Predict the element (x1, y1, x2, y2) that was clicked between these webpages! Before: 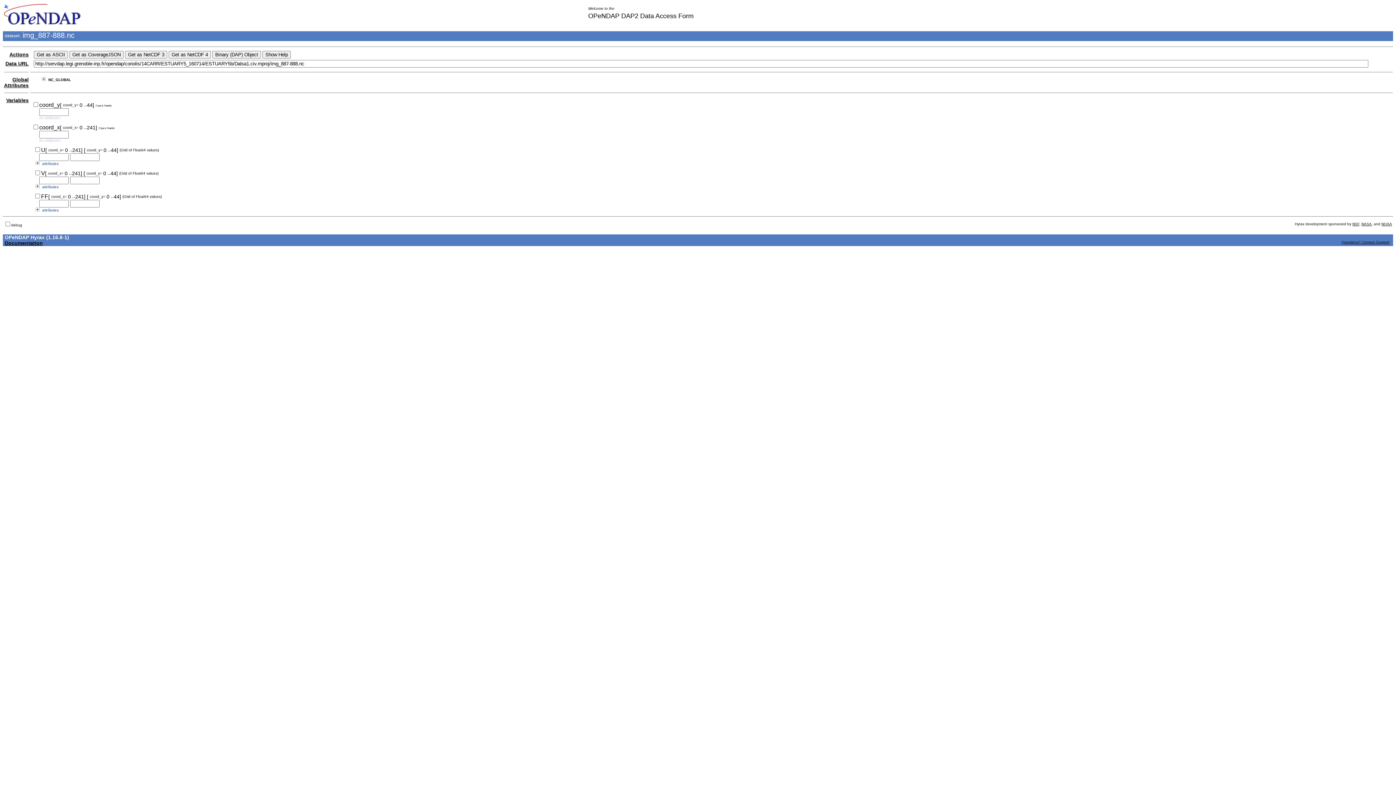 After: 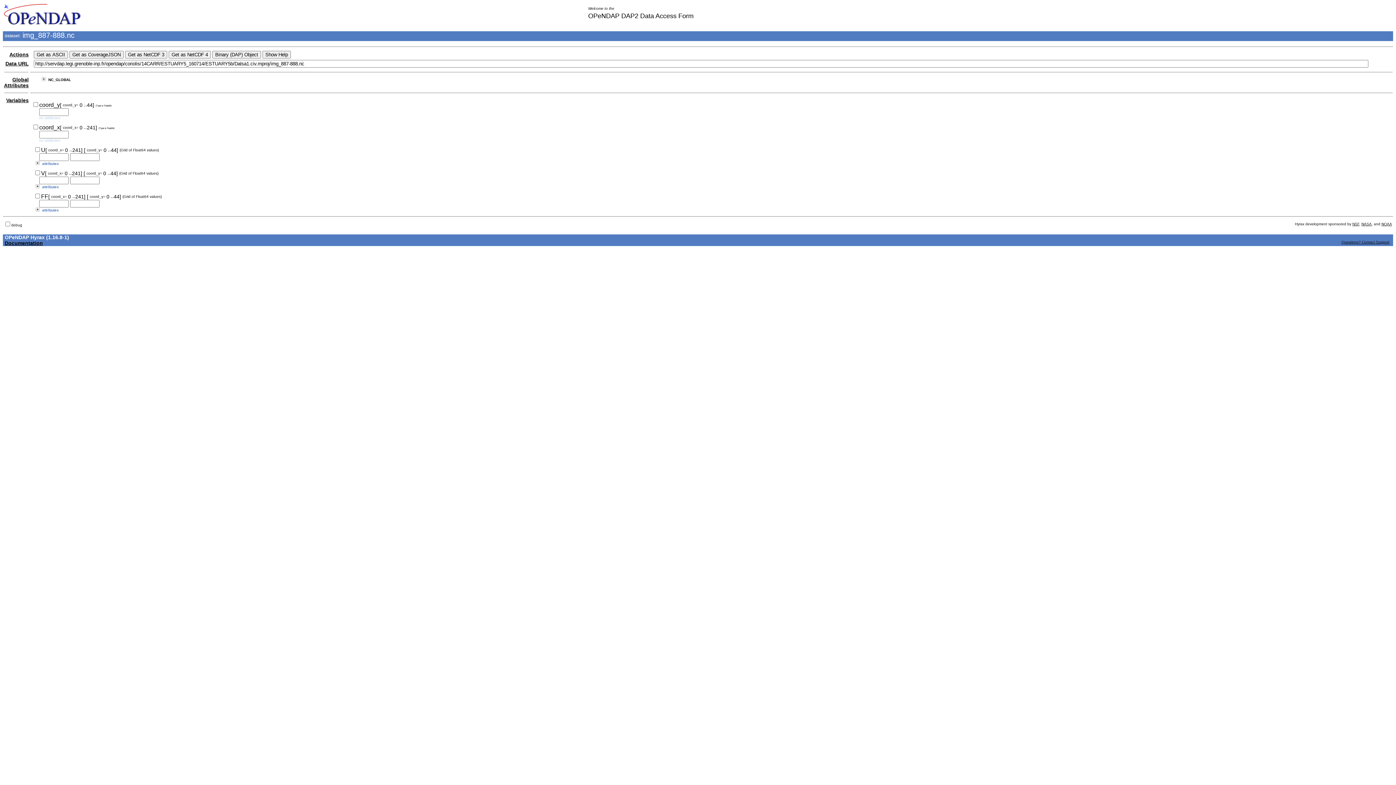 Action: bbox: (9, 51, 28, 57) label: Actions